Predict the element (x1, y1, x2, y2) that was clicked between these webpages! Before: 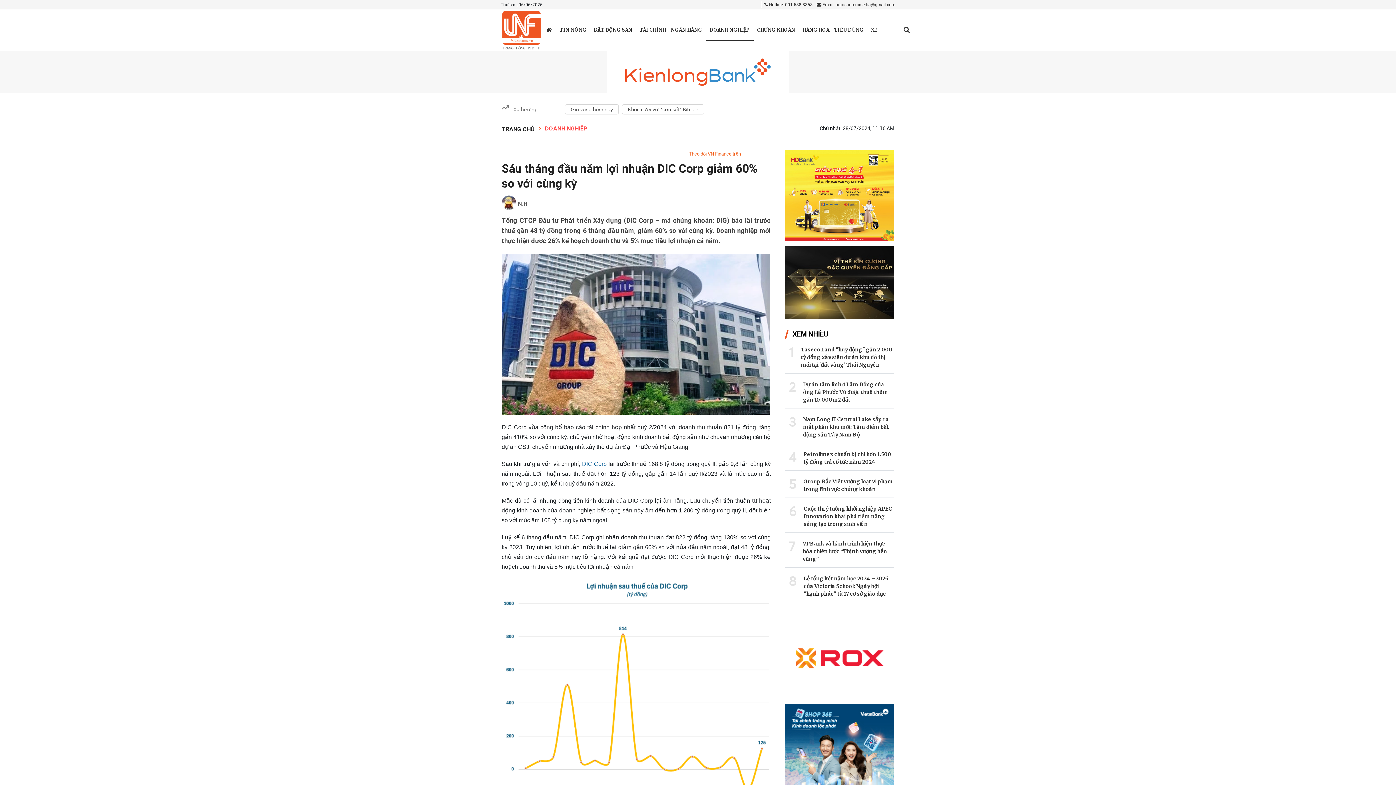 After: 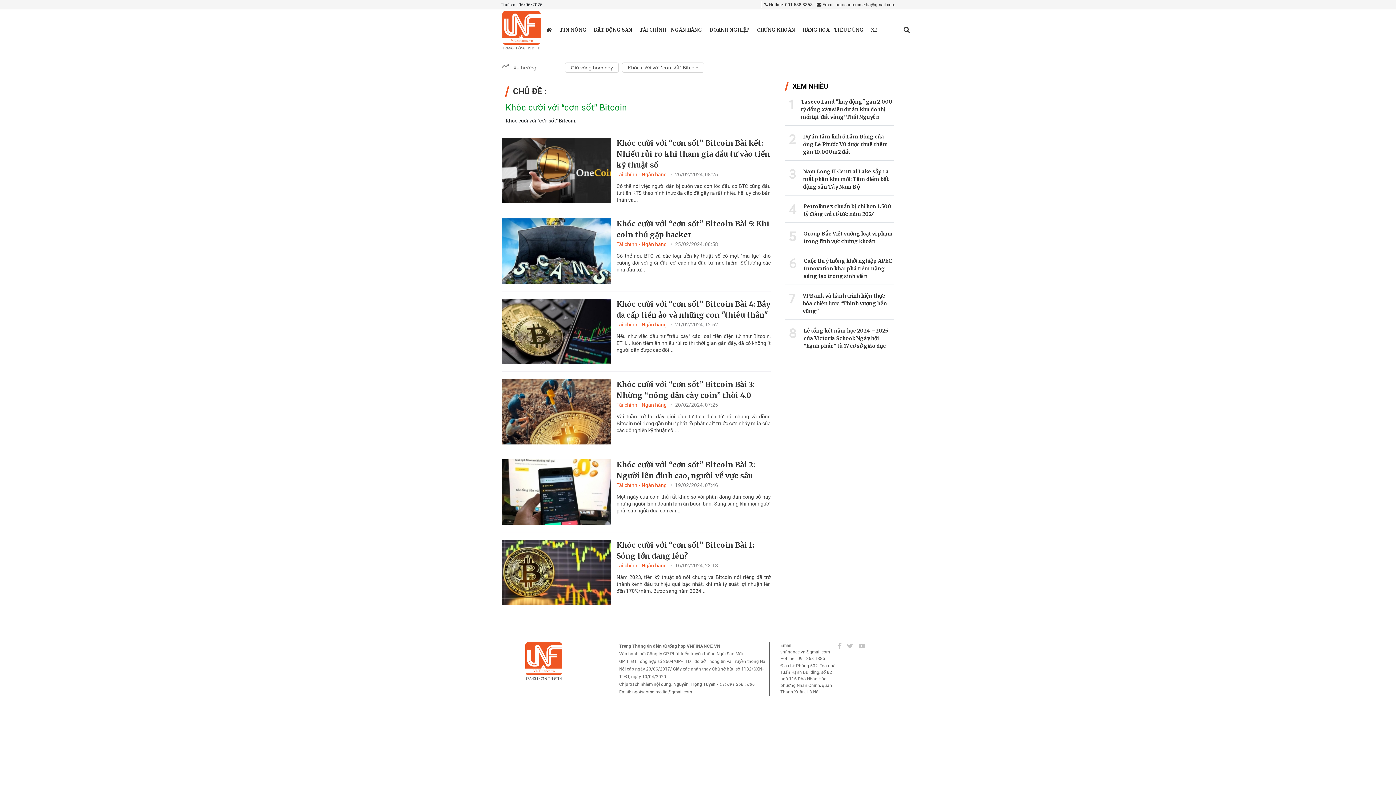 Action: label: Khóc cười với “cơn sốt” Bitcoin bbox: (622, 104, 704, 114)